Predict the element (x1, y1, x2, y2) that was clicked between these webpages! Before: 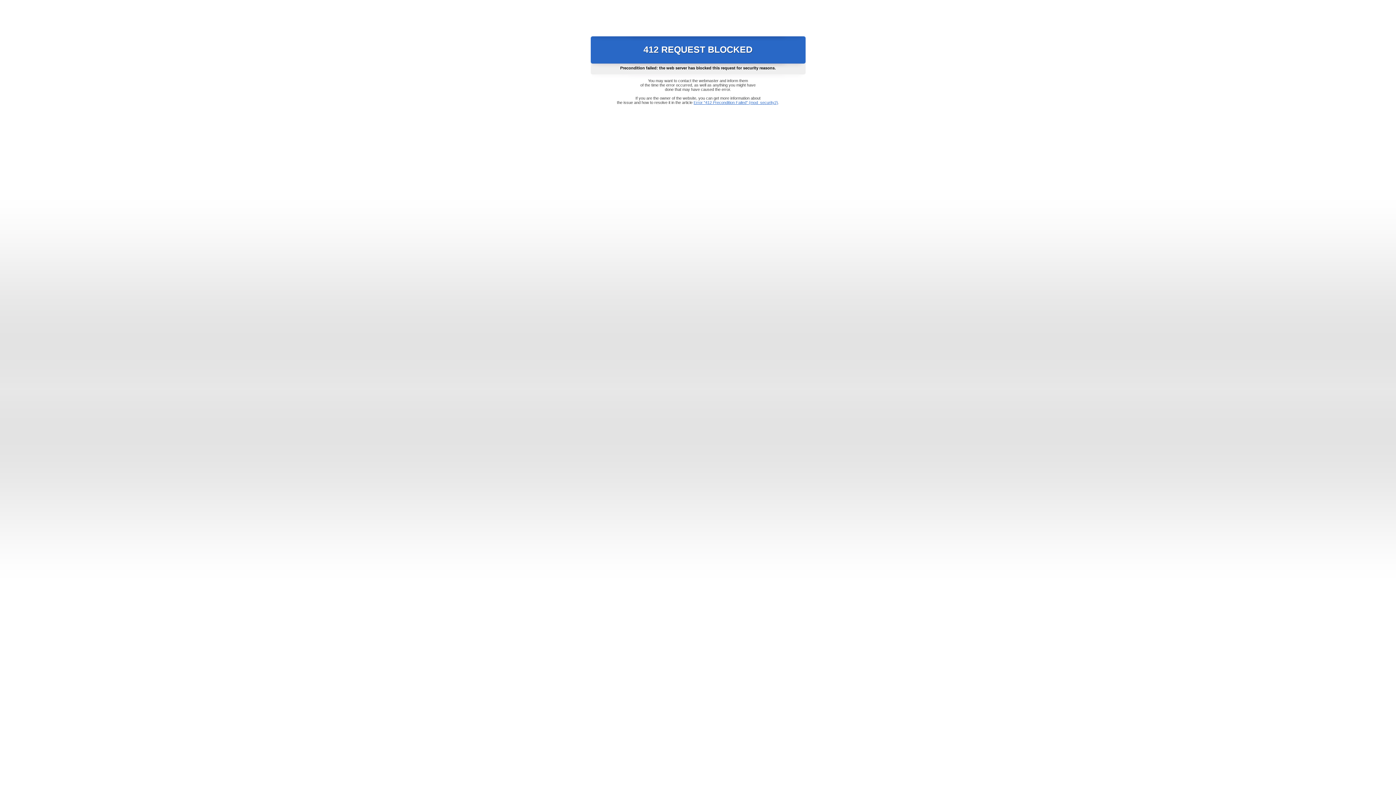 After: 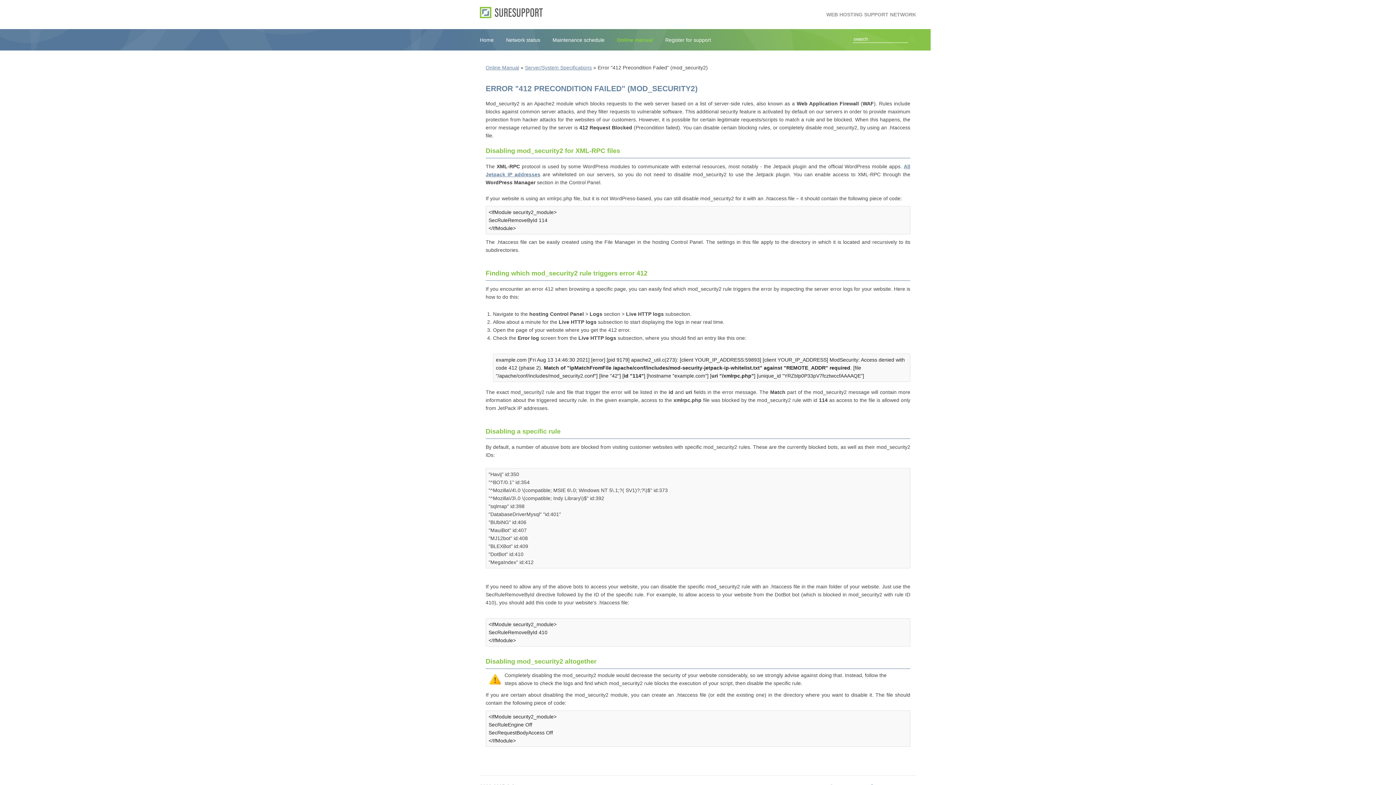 Action: label: Error "412 Precondition Failed" (mod_security2) bbox: (693, 100, 778, 104)